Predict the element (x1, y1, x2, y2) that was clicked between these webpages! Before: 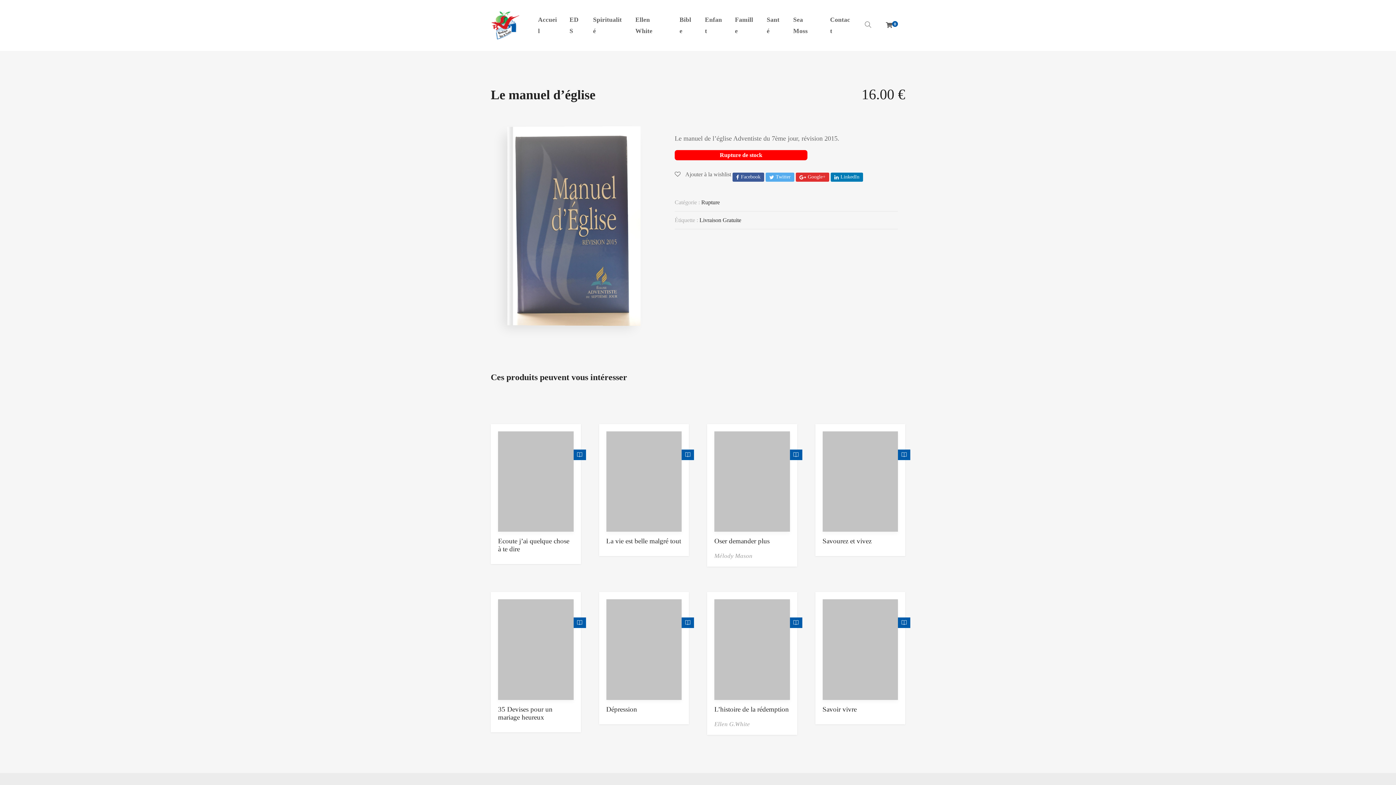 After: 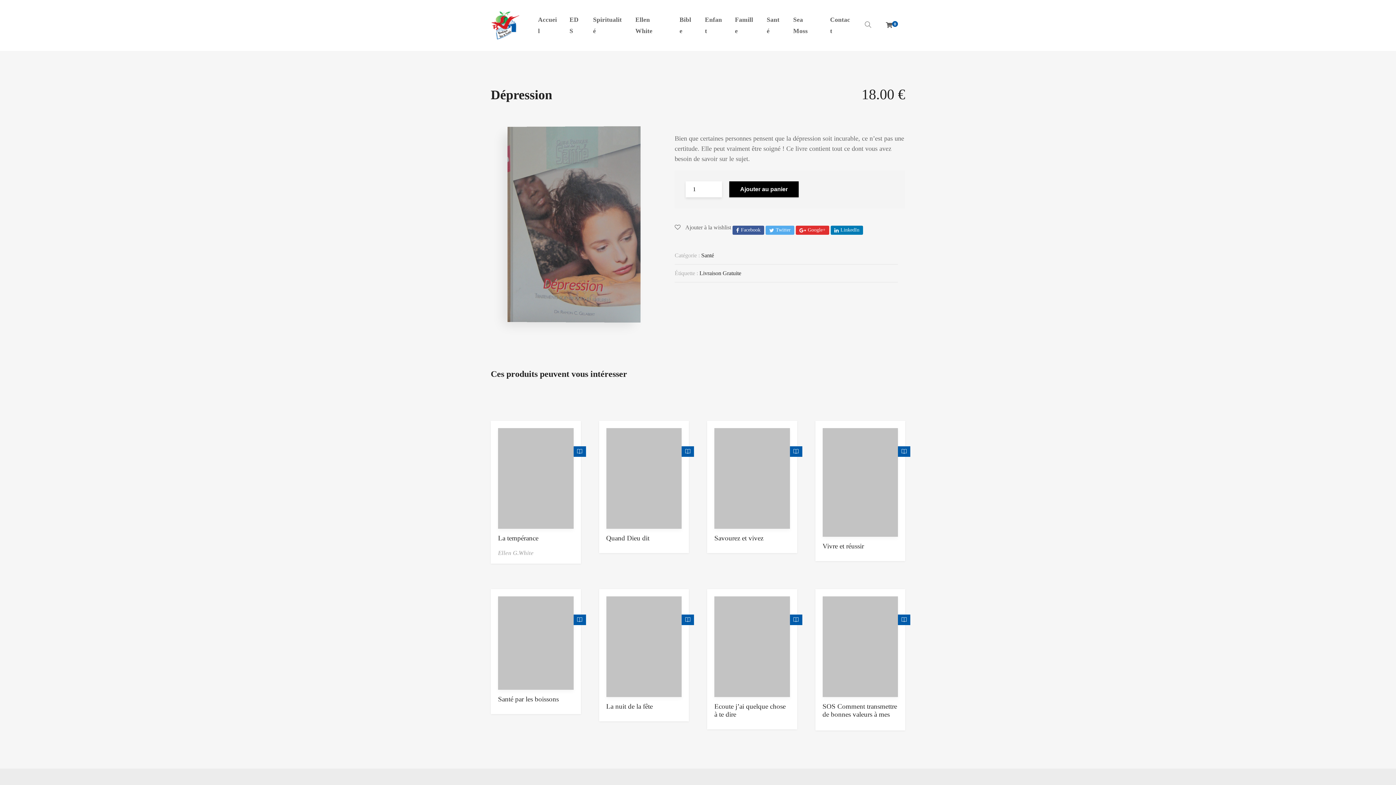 Action: label: Dépression bbox: (606, 705, 637, 713)